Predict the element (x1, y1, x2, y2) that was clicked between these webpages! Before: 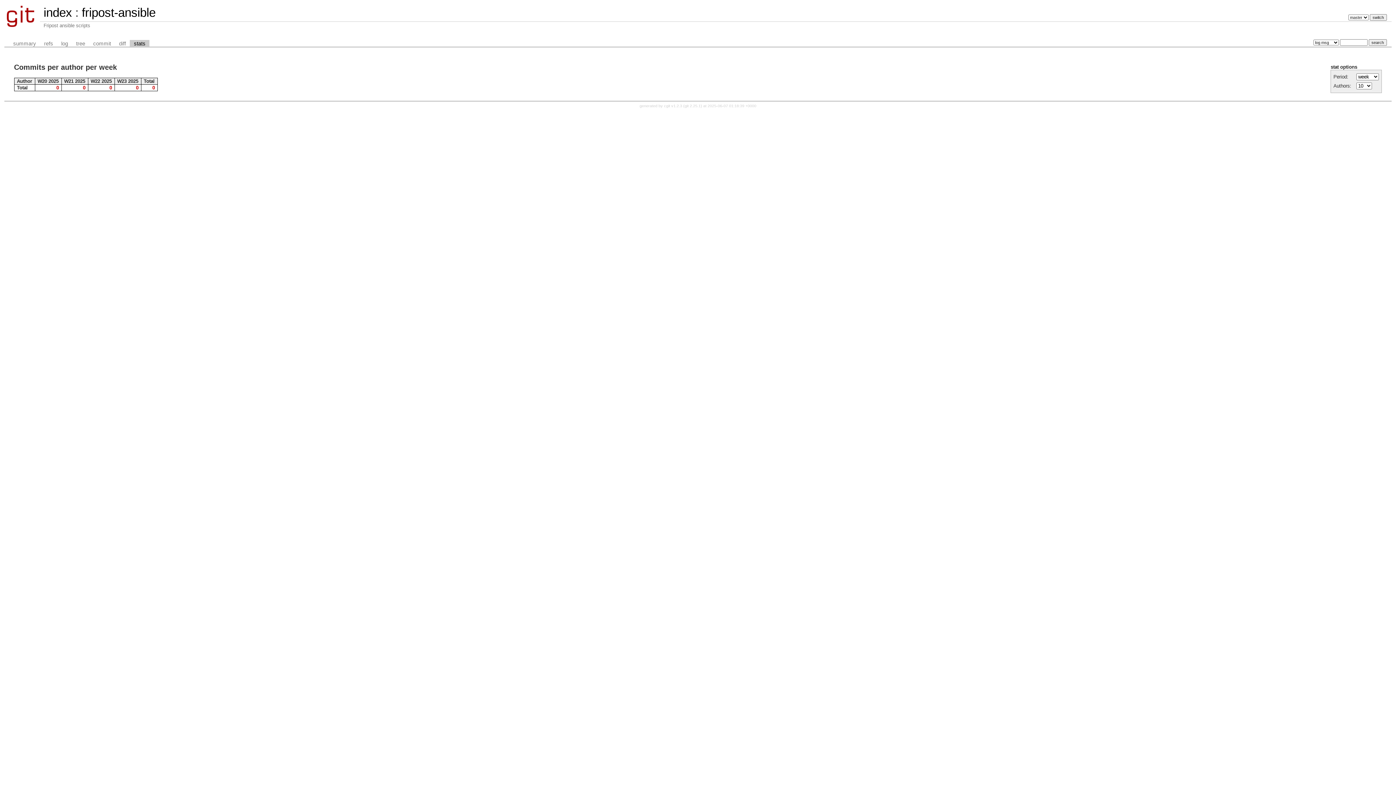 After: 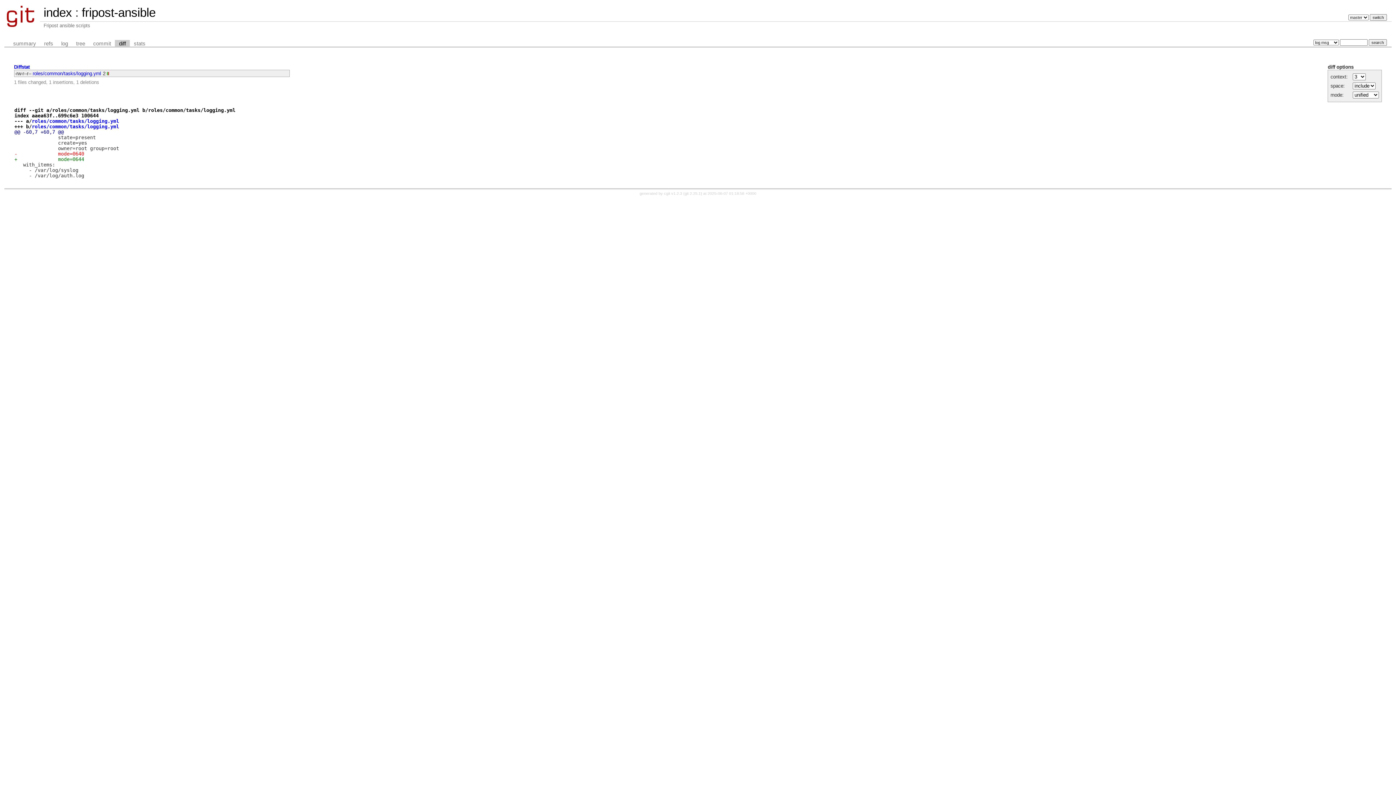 Action: label: diff bbox: (115, 39, 129, 47)